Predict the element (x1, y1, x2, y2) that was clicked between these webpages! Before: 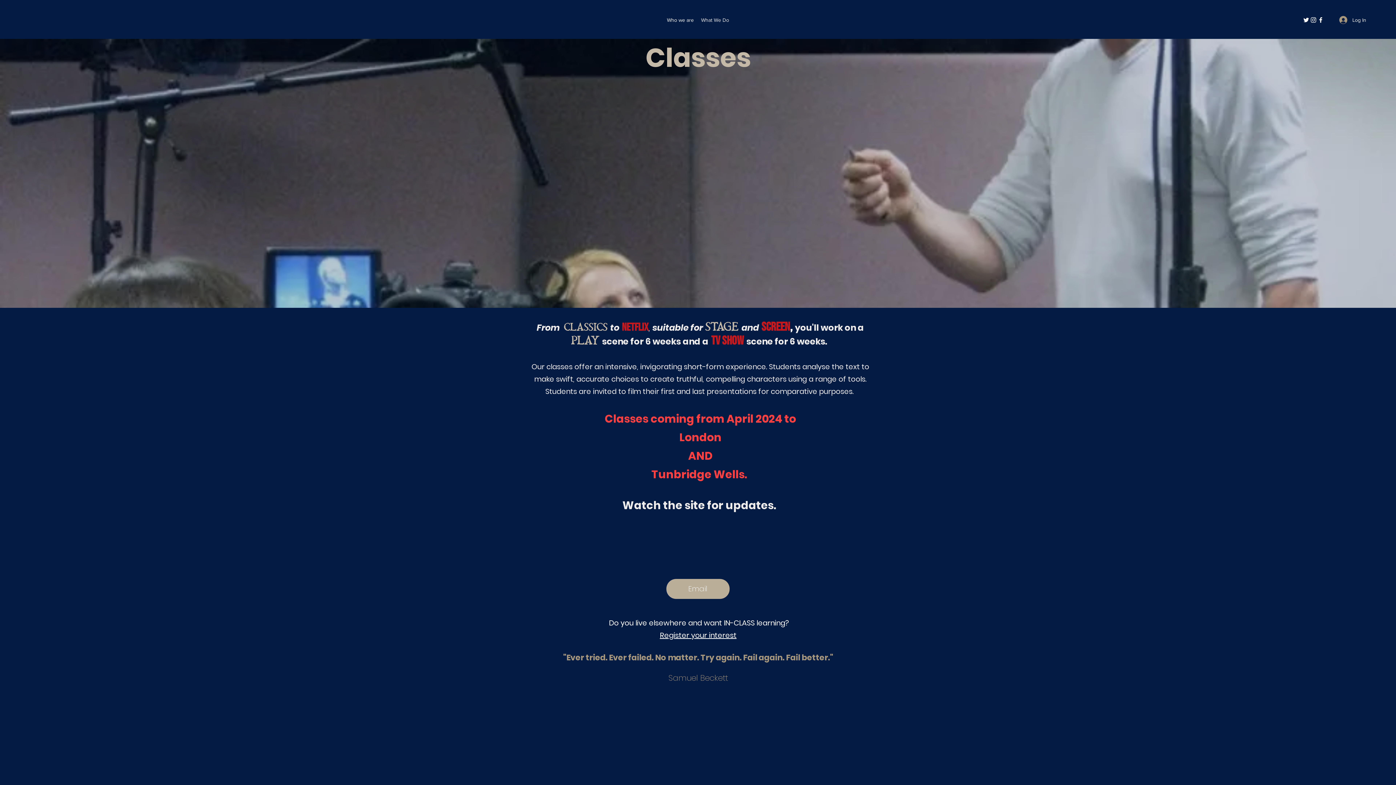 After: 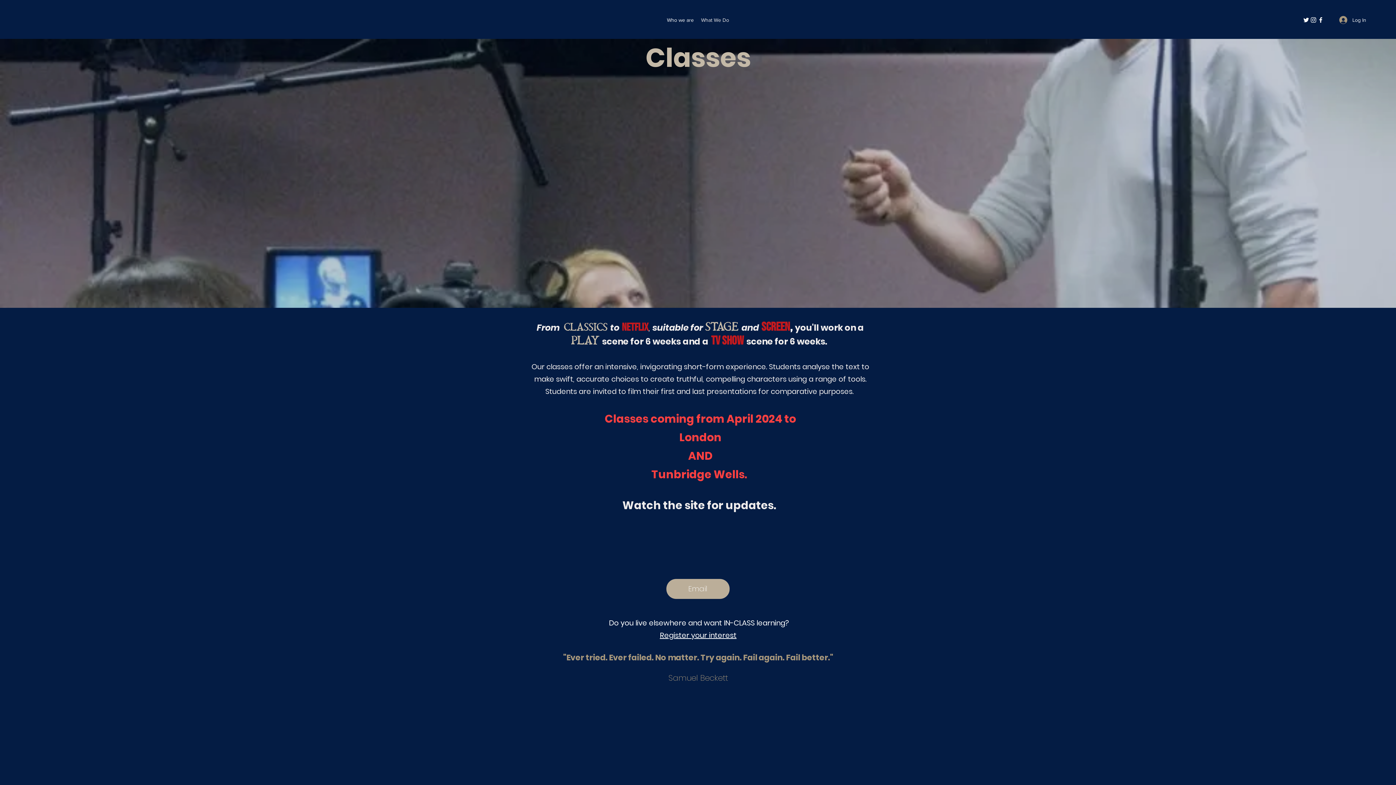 Action: bbox: (660, 630, 736, 640) label: Register your interest